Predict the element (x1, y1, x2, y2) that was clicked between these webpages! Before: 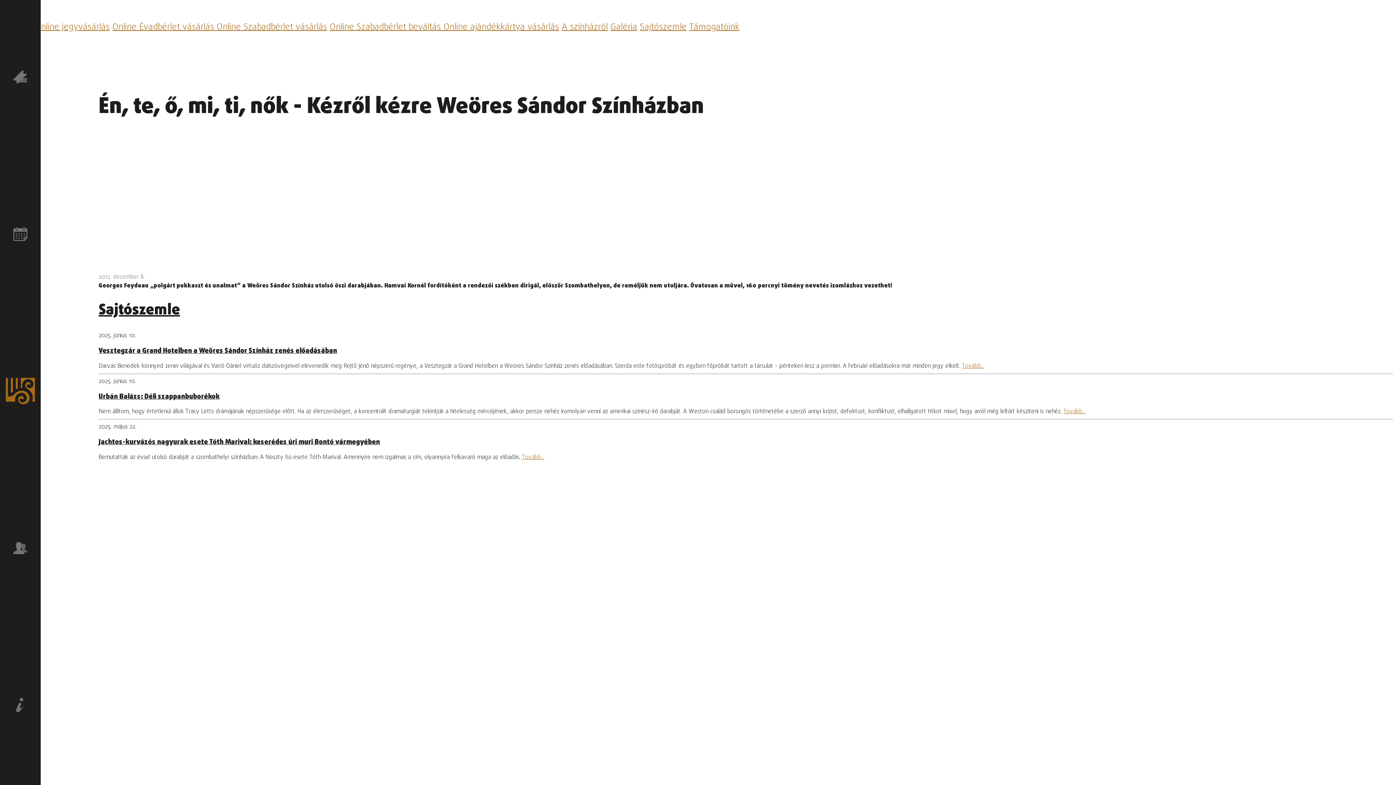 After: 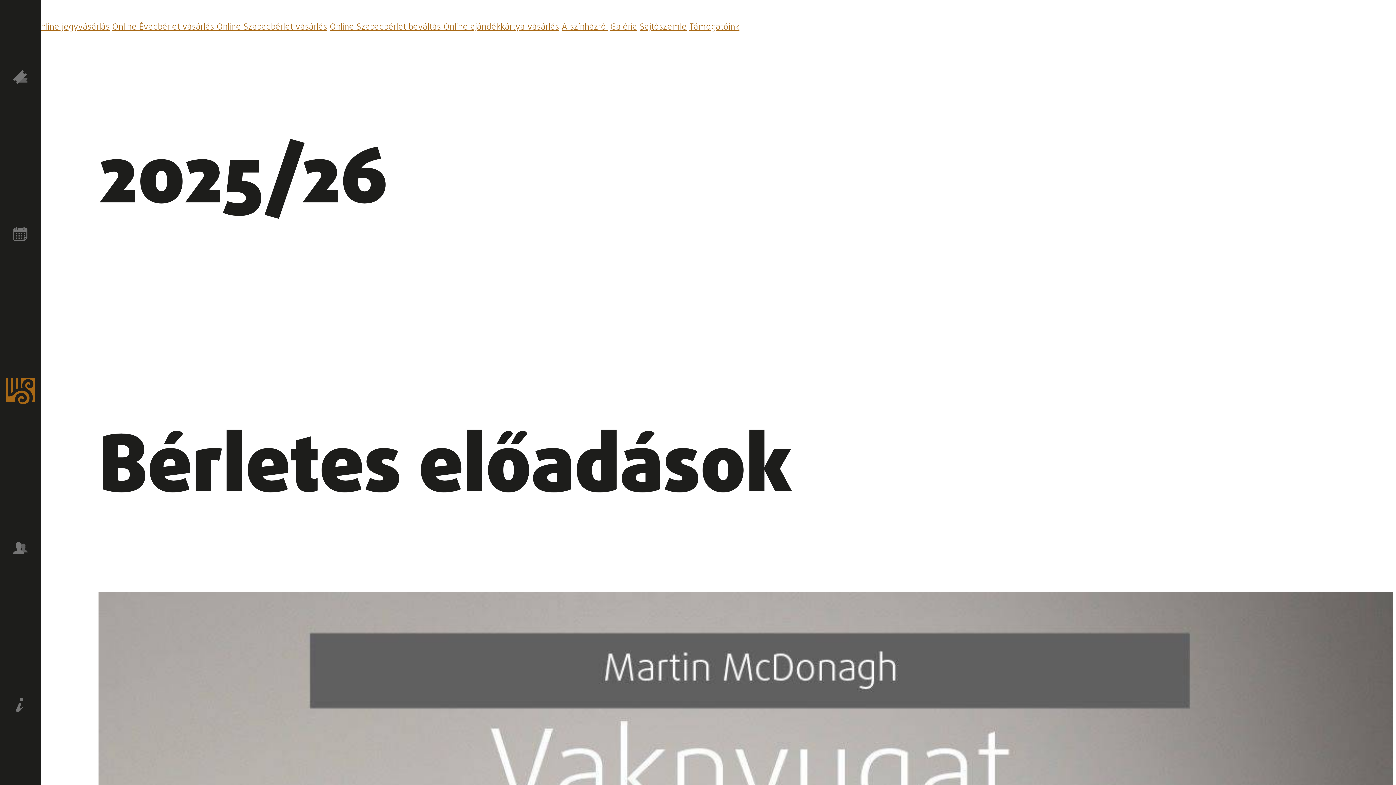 Action: bbox: (0, 69, 40, 87)